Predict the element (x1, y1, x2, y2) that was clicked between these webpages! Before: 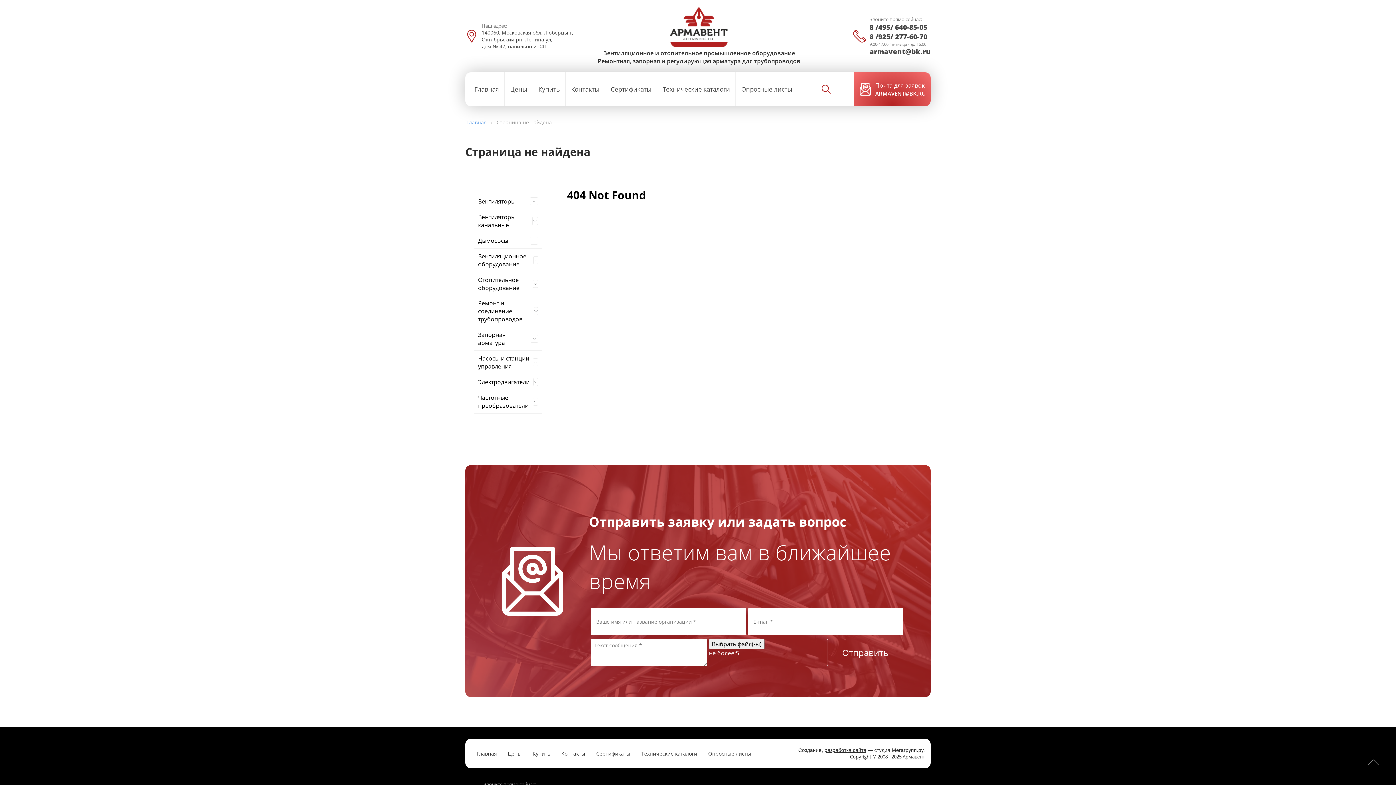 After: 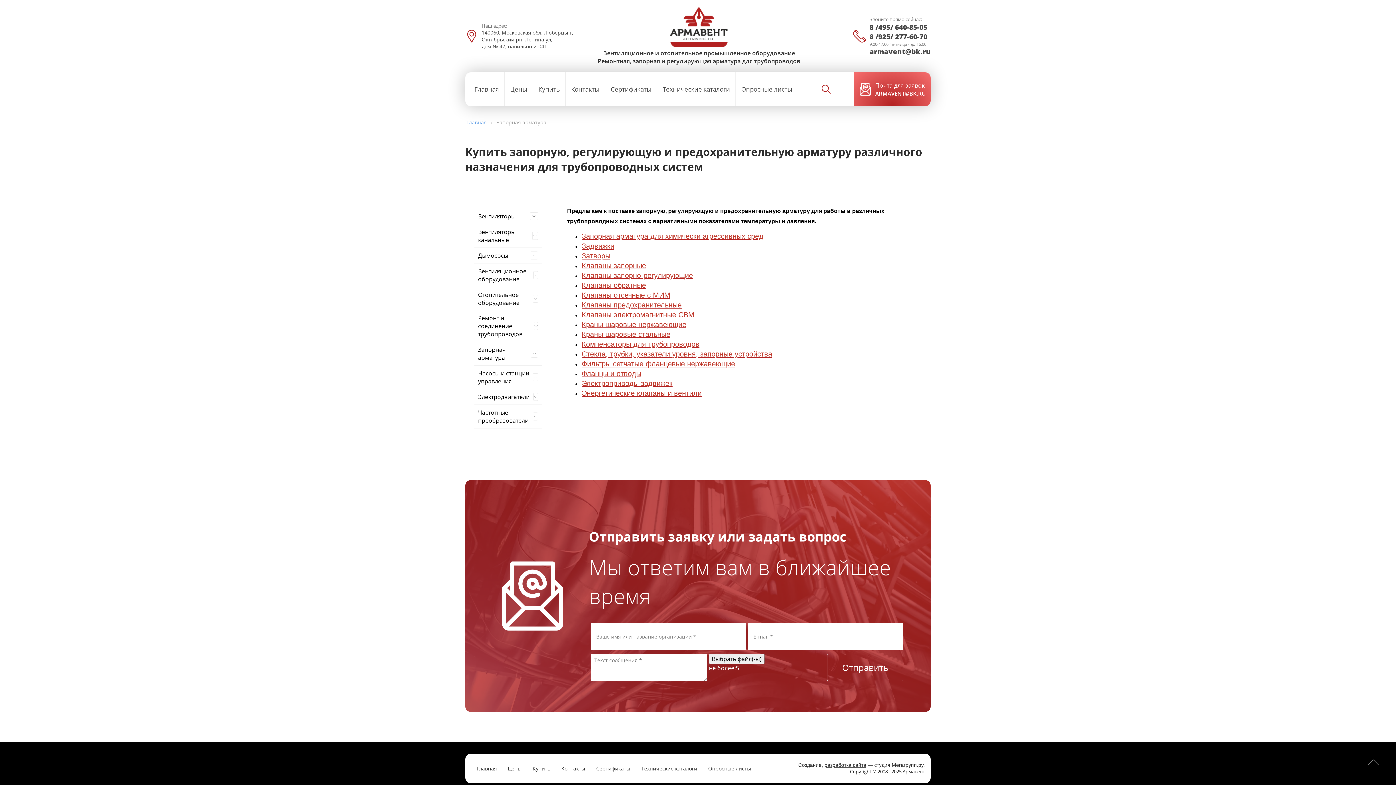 Action: label: Запорная арматура bbox: (474, 327, 541, 350)